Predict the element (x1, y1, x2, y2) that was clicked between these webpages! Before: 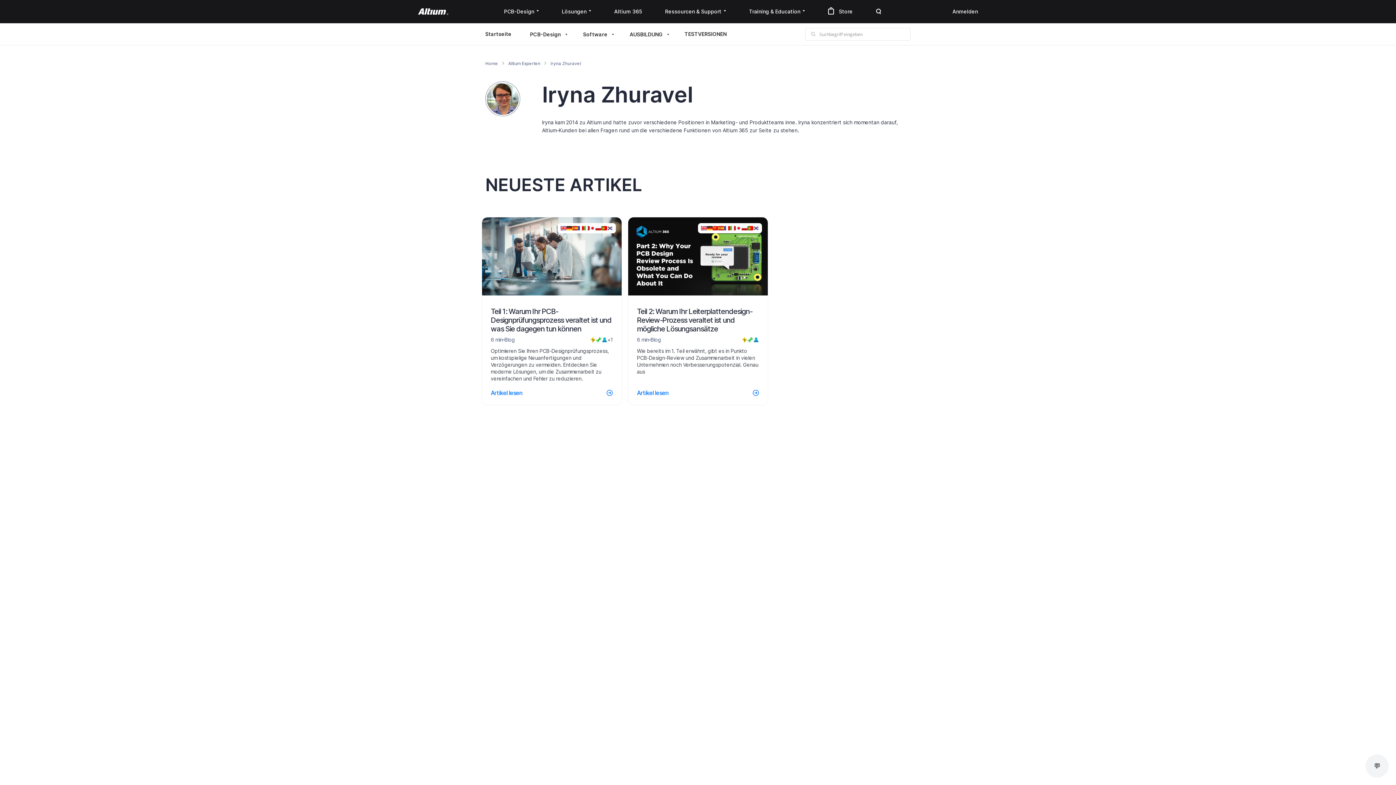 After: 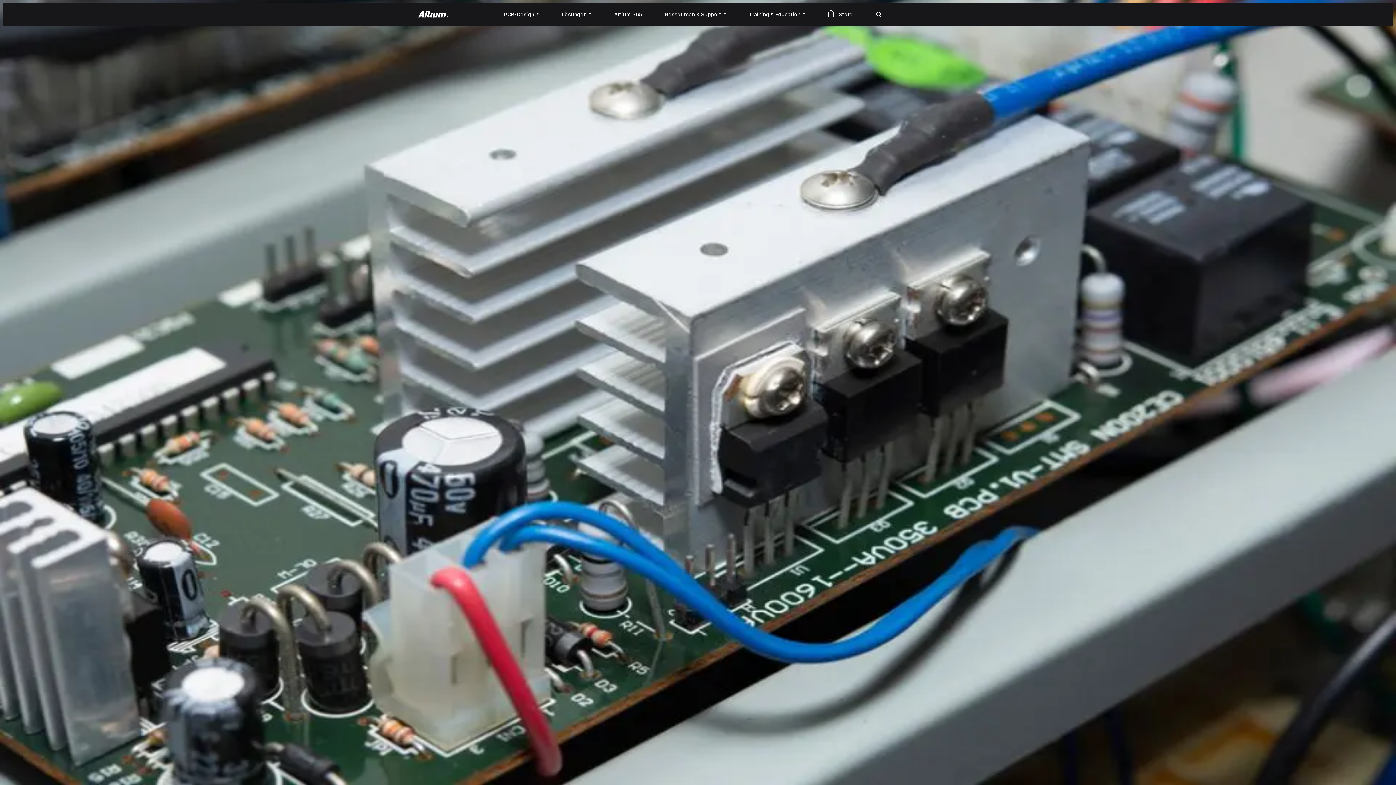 Action: bbox: (485, 60, 498, 66) label: Home